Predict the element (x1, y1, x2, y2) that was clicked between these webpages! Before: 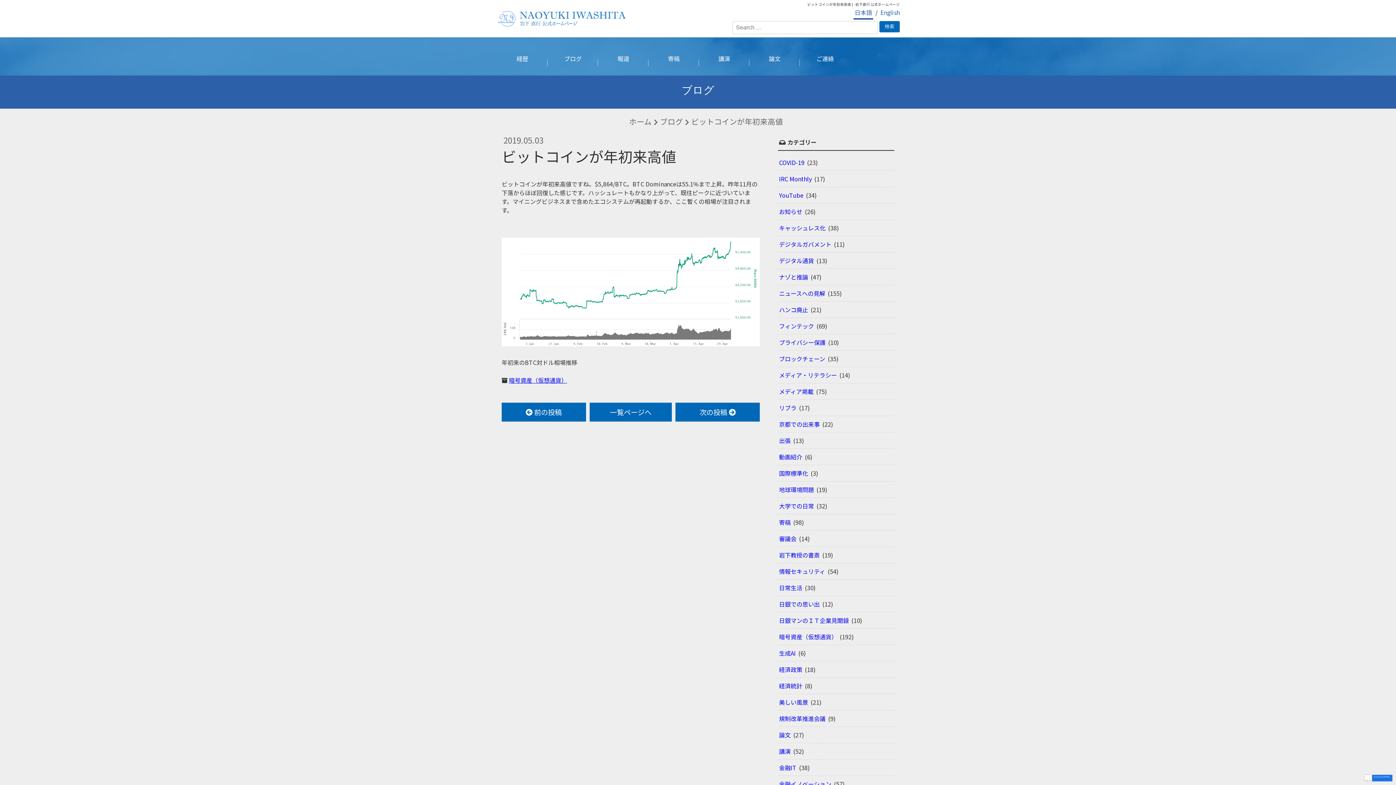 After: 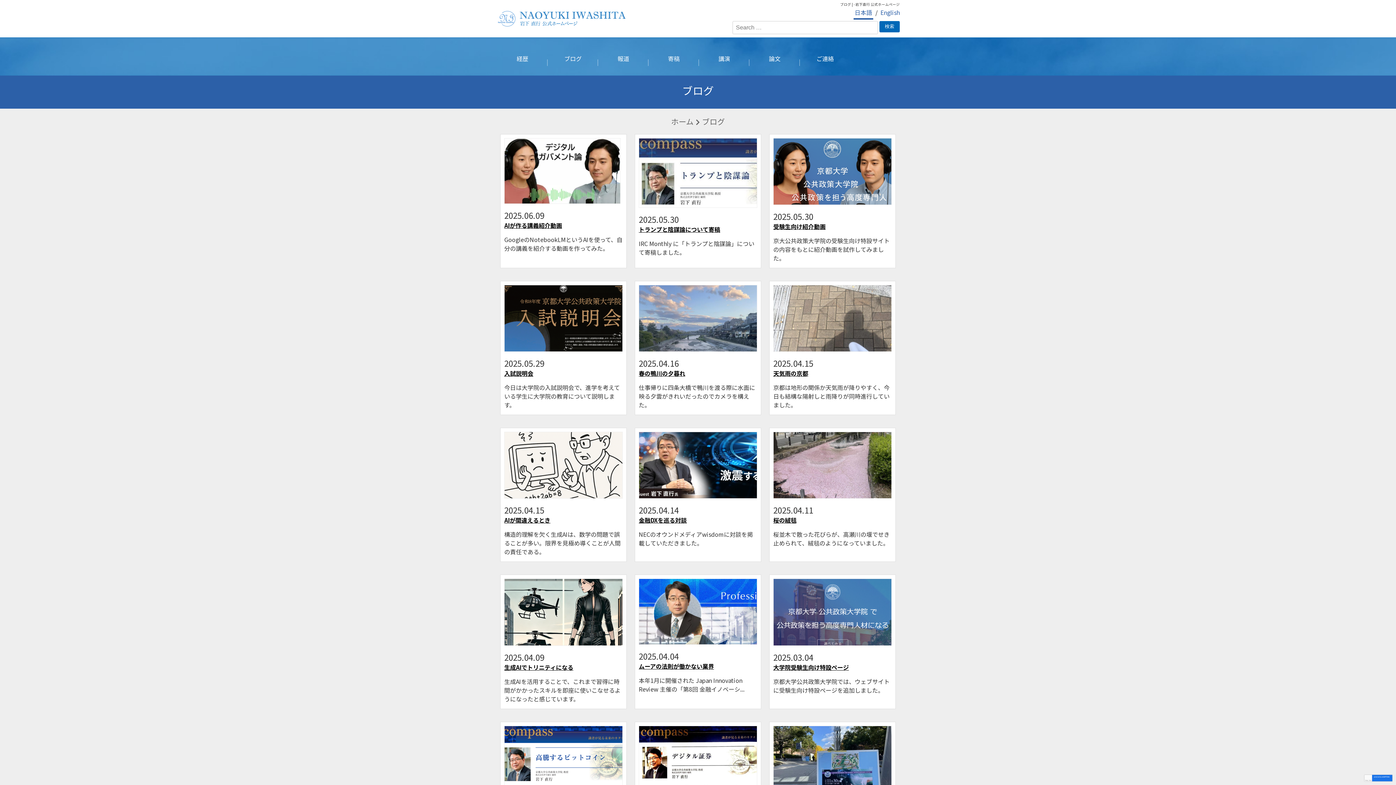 Action: label: ブログ bbox: (660, 116, 683, 126)